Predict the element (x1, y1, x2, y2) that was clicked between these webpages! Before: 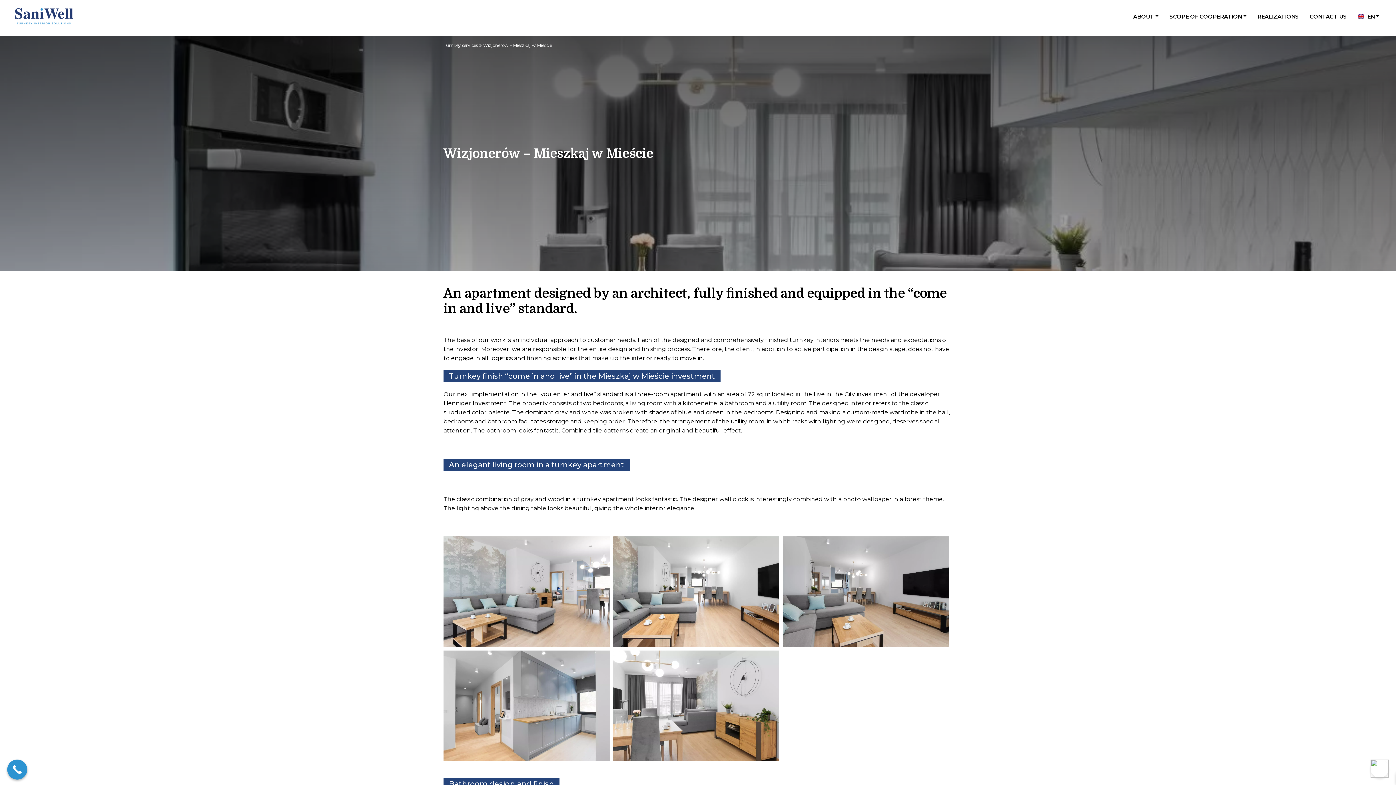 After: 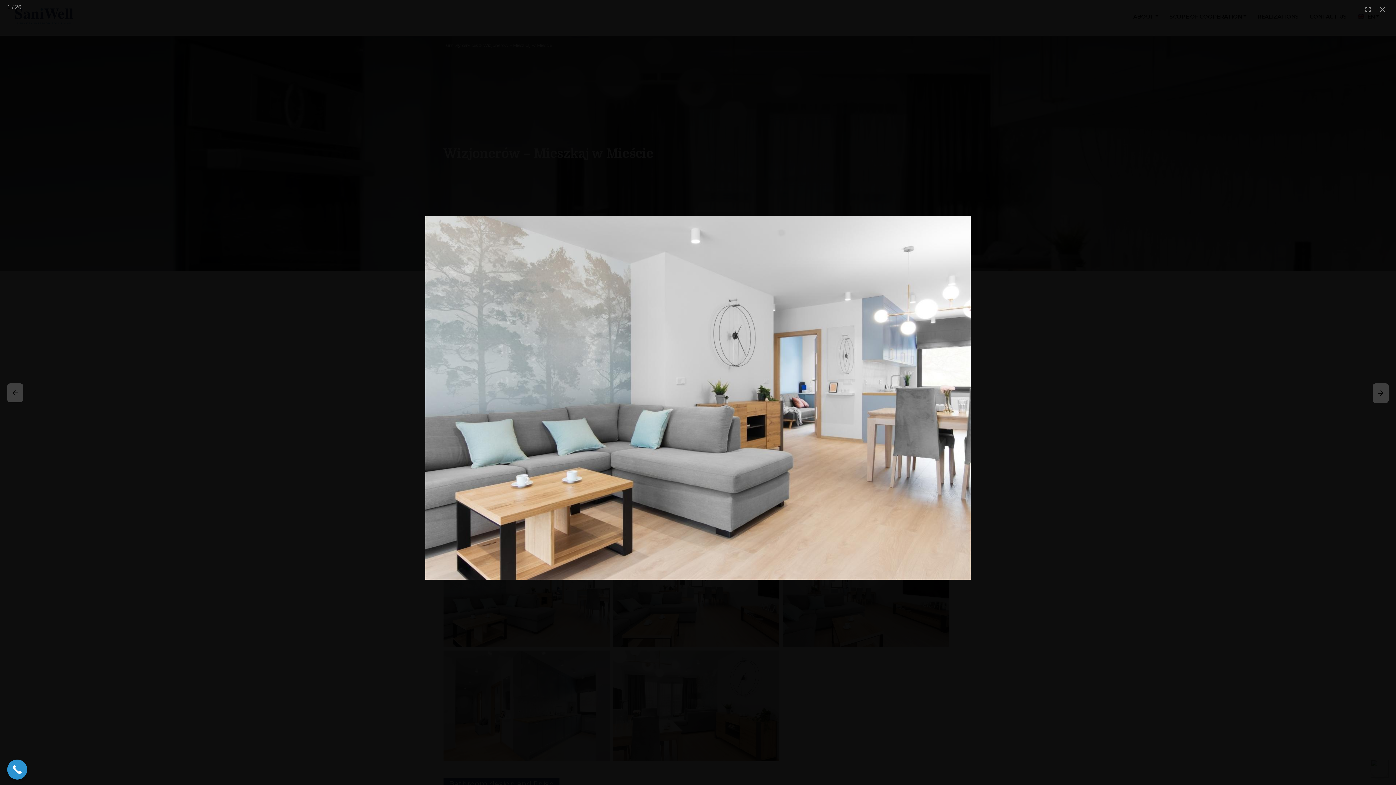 Action: bbox: (443, 586, 609, 596)